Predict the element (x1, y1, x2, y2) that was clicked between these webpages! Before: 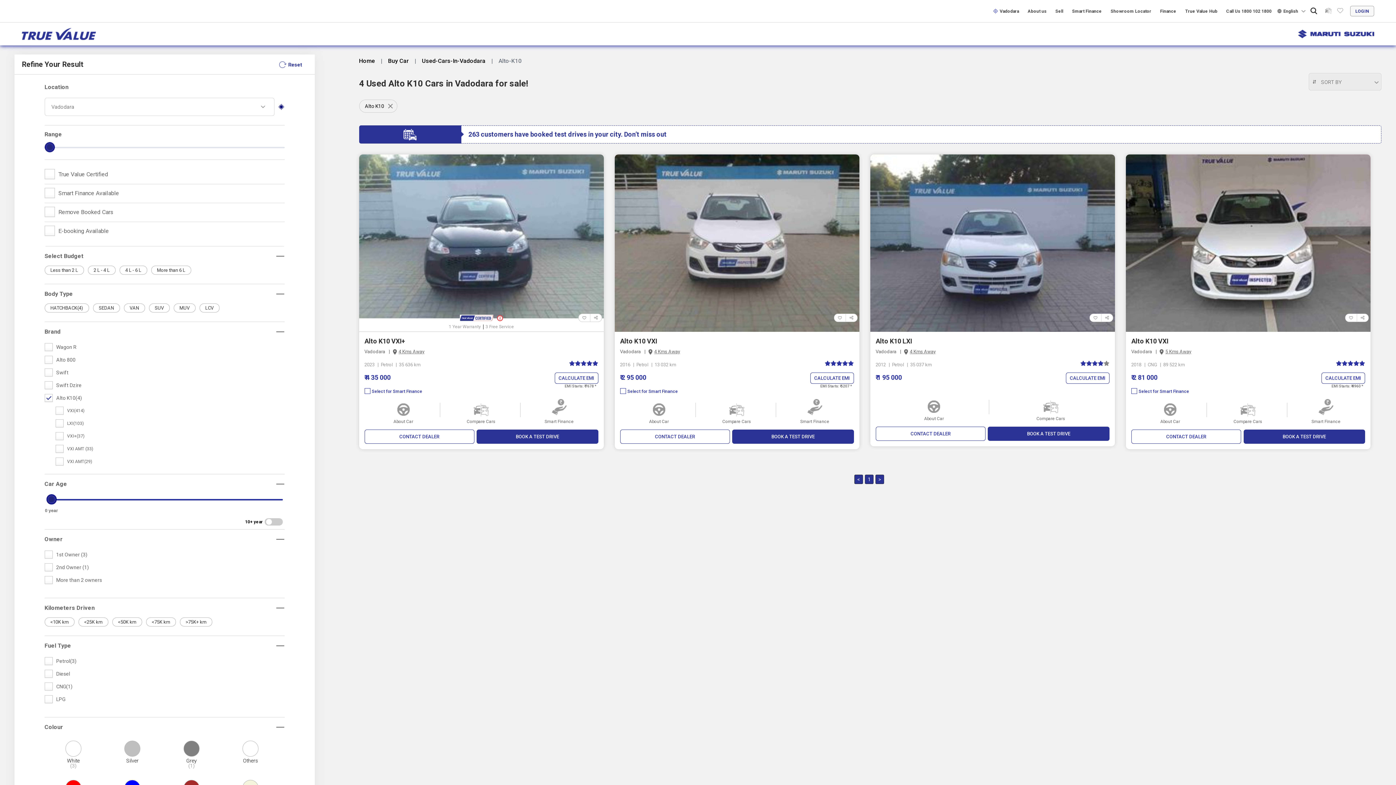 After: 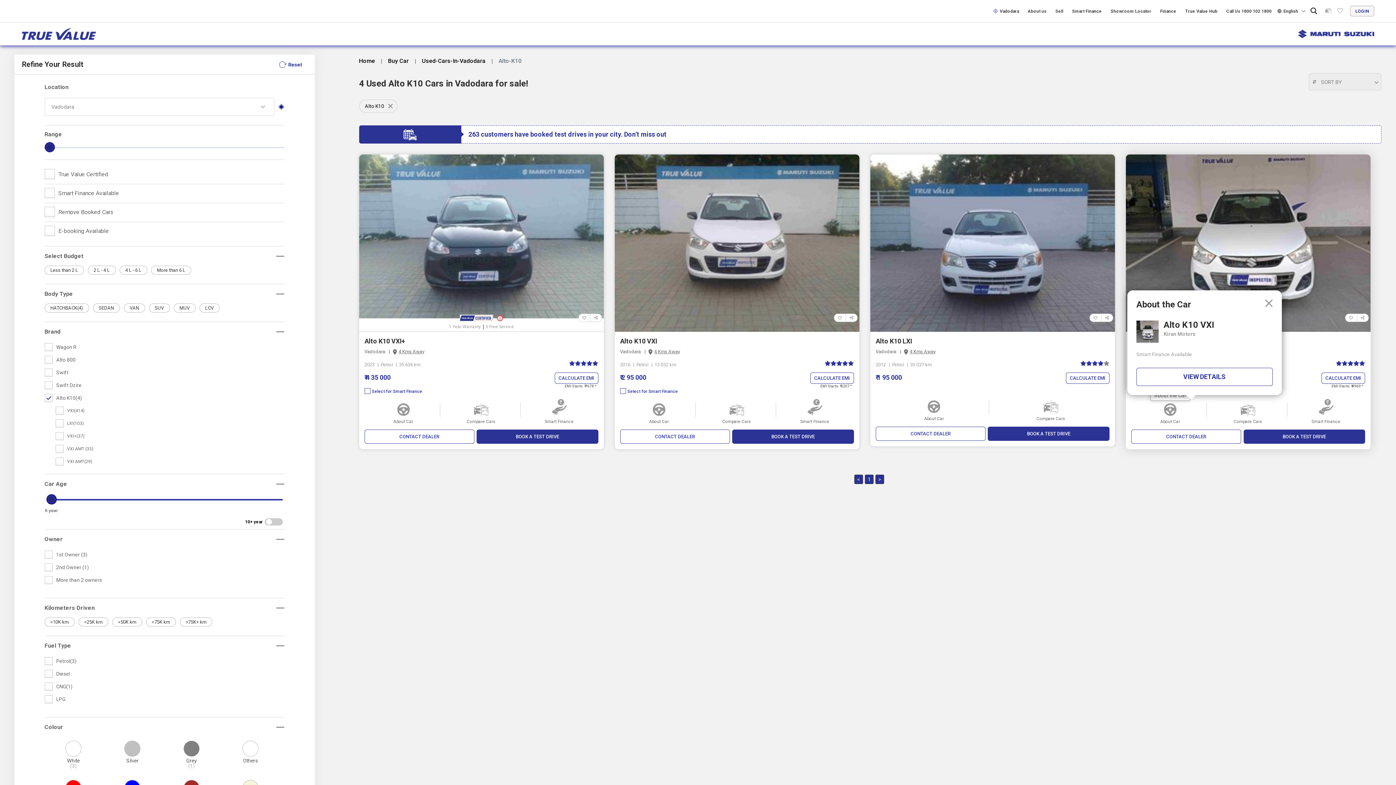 Action: bbox: (1131, 399, 1209, 424) label:  

About Car